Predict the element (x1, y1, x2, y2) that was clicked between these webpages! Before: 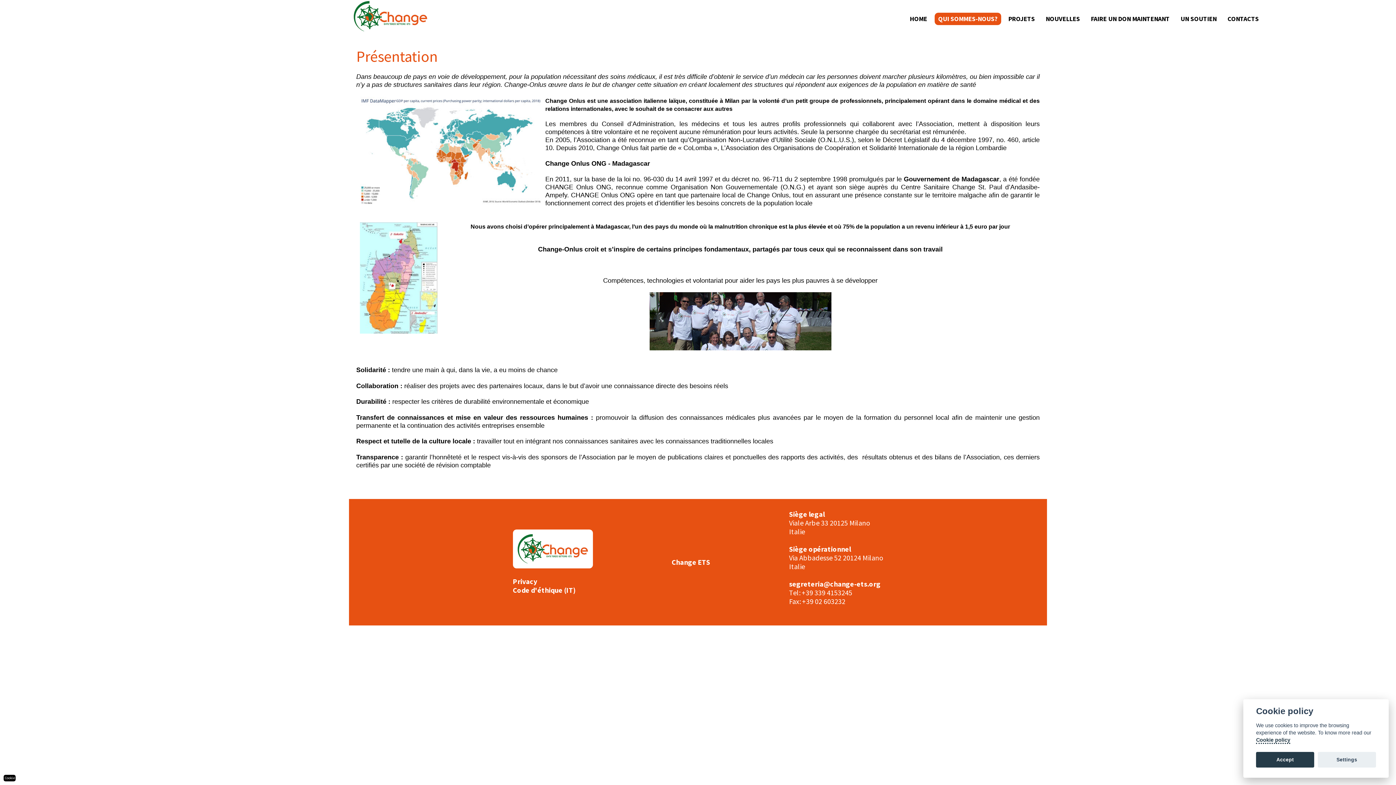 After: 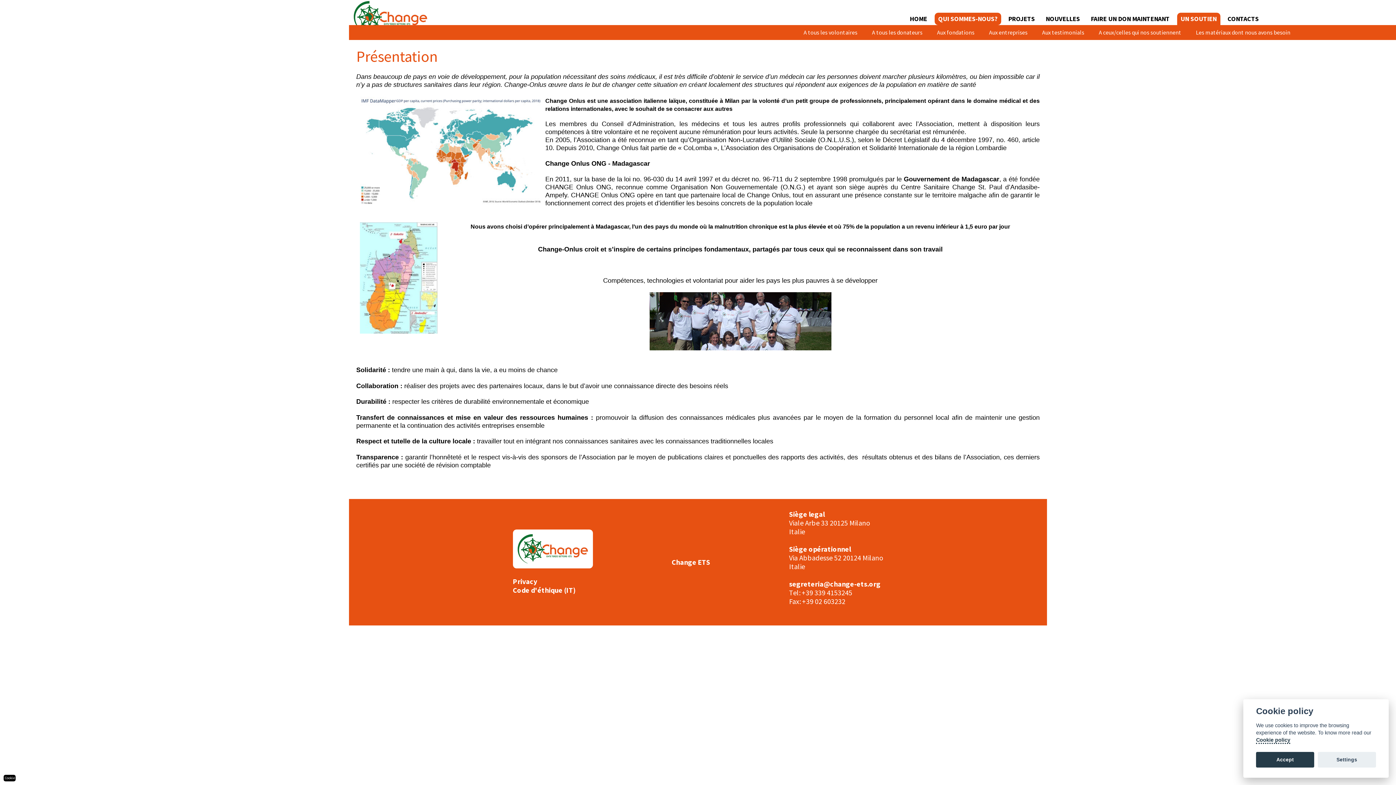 Action: label: UN SOUTIEN bbox: (1177, 12, 1220, 25)